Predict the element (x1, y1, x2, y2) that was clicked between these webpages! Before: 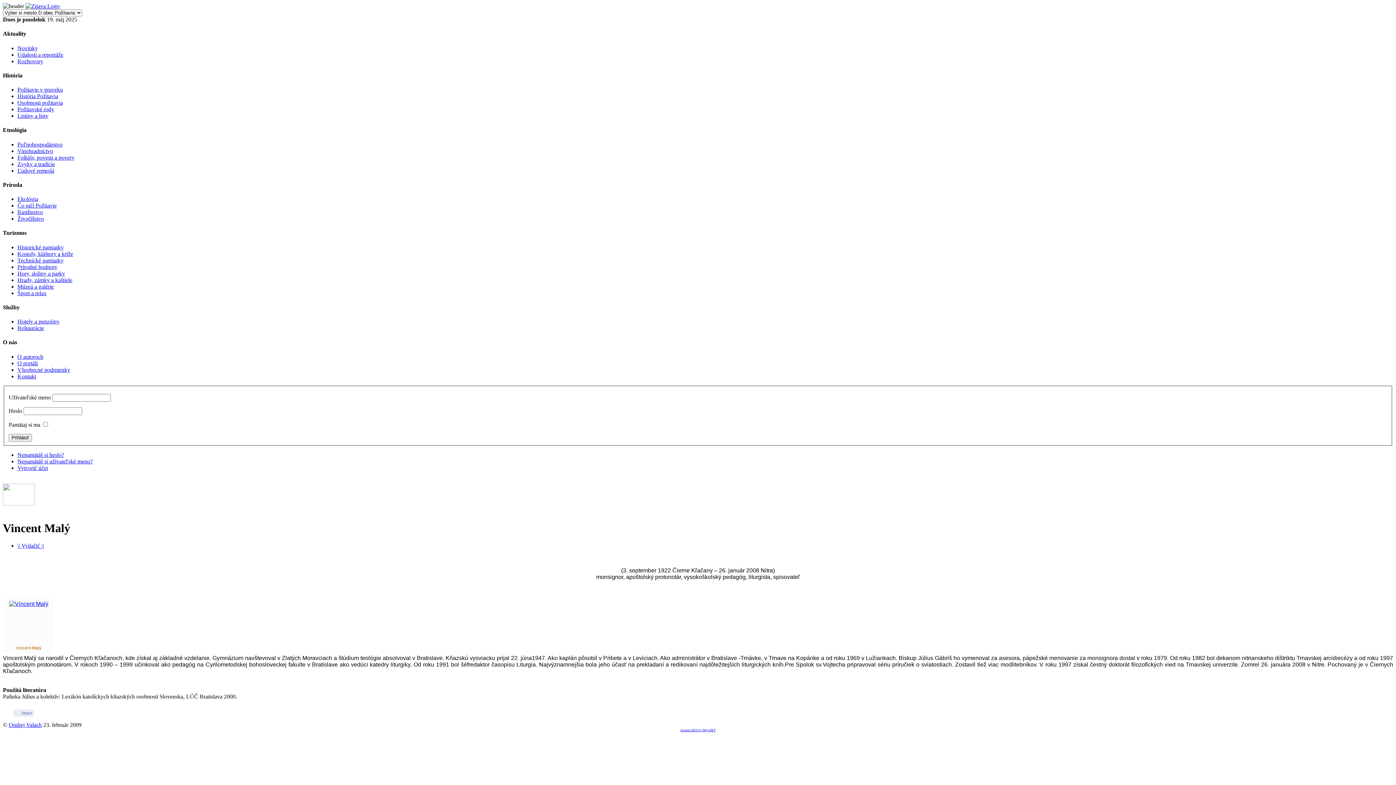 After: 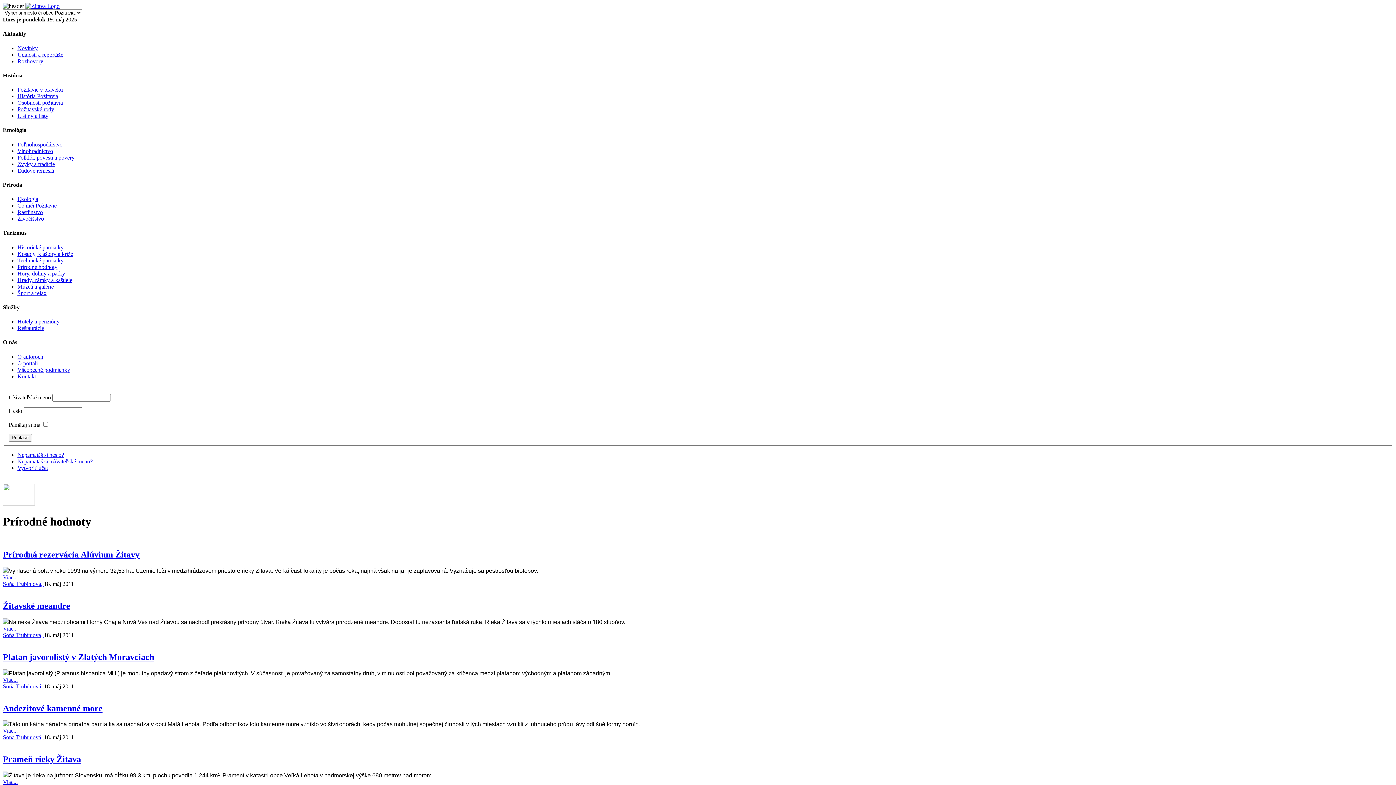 Action: label: Prírodné hodnoty bbox: (17, 263, 57, 270)